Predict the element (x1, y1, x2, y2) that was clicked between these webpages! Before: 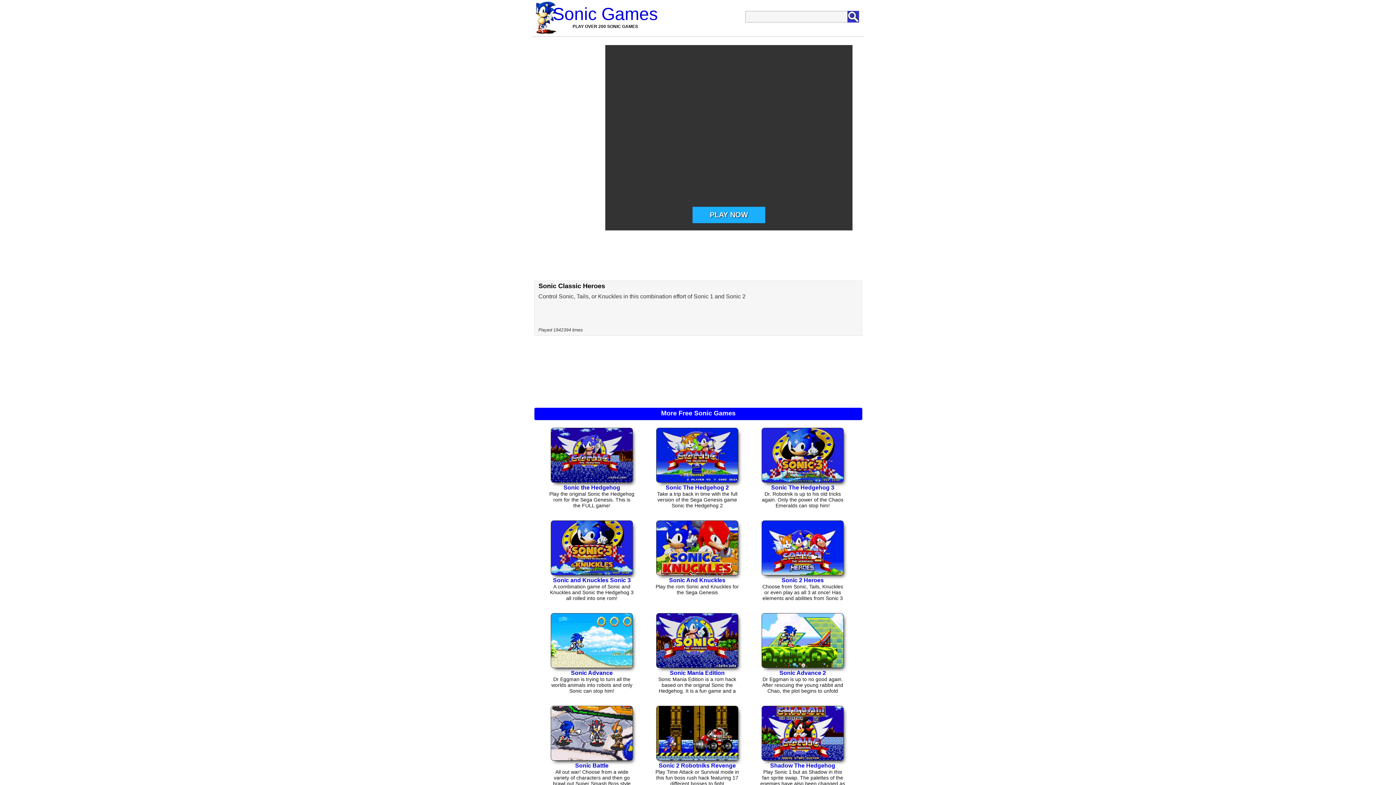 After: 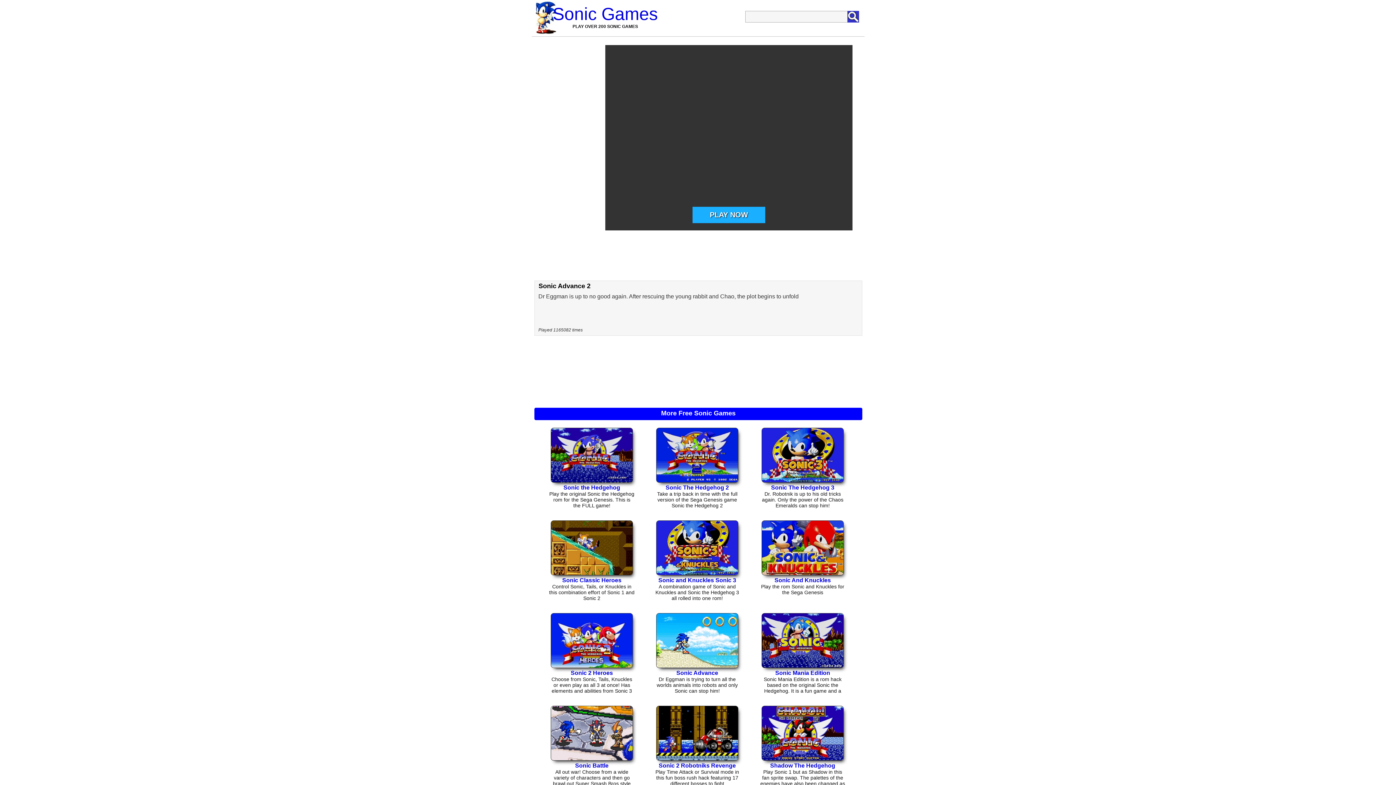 Action: bbox: (761, 663, 844, 669)